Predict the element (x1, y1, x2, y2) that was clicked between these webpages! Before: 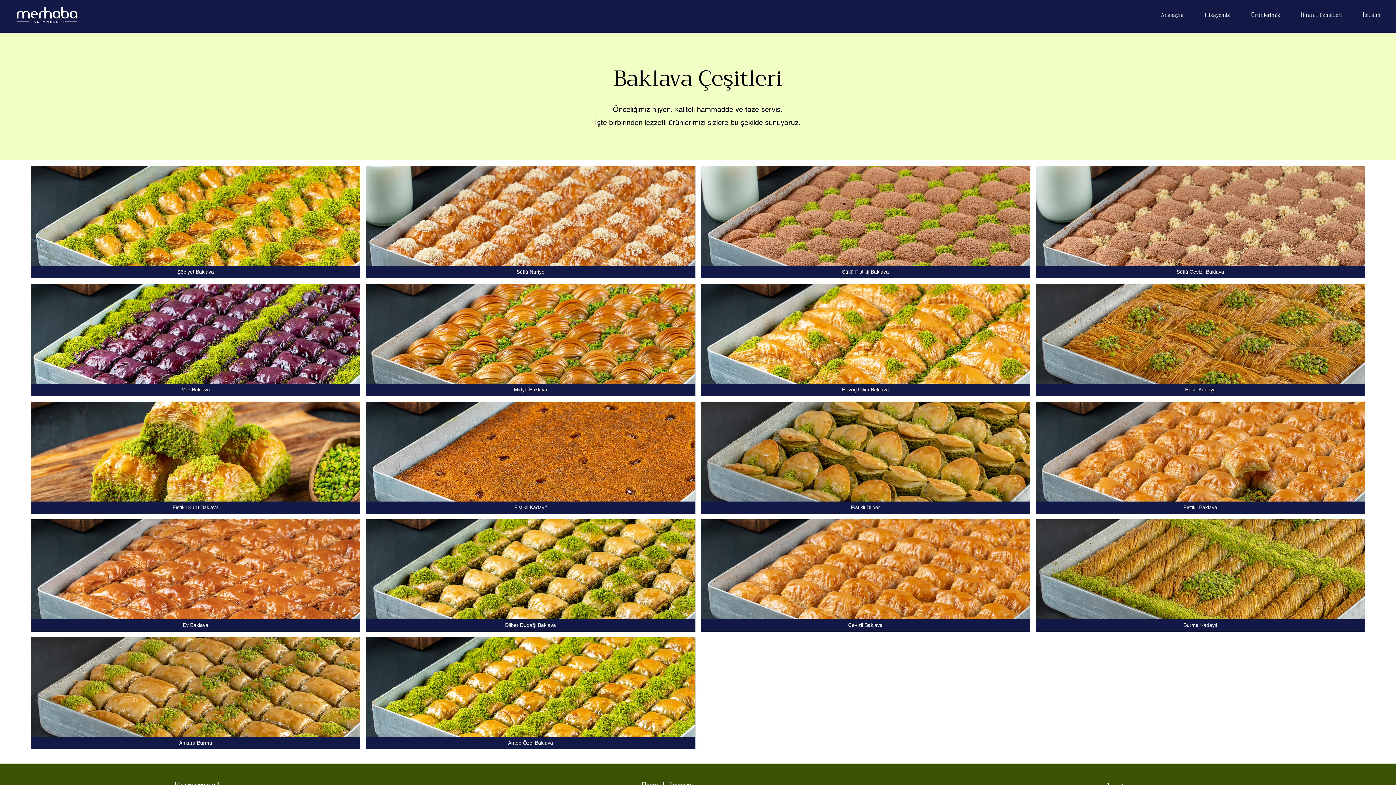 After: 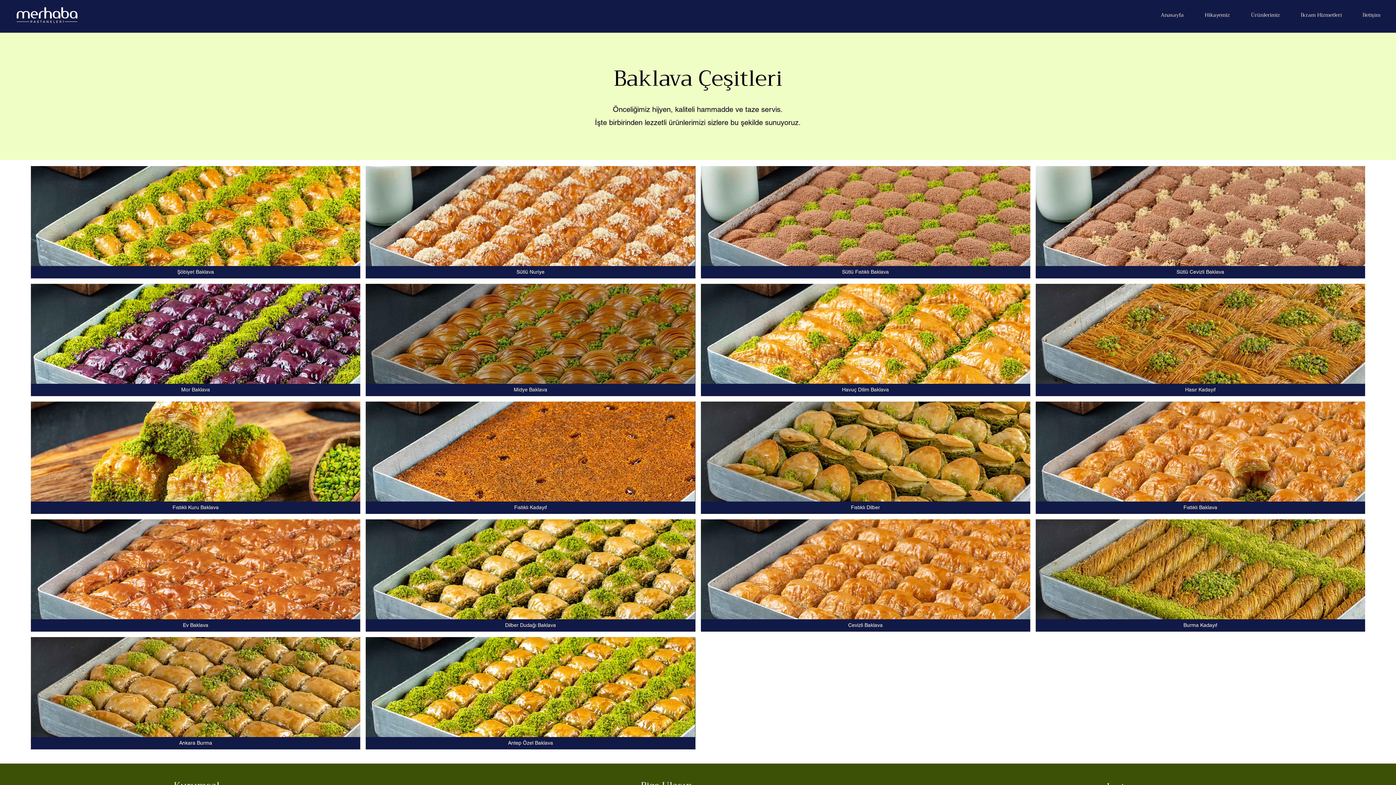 Action: bbox: (365, 284, 695, 396) label: Midye Baklava